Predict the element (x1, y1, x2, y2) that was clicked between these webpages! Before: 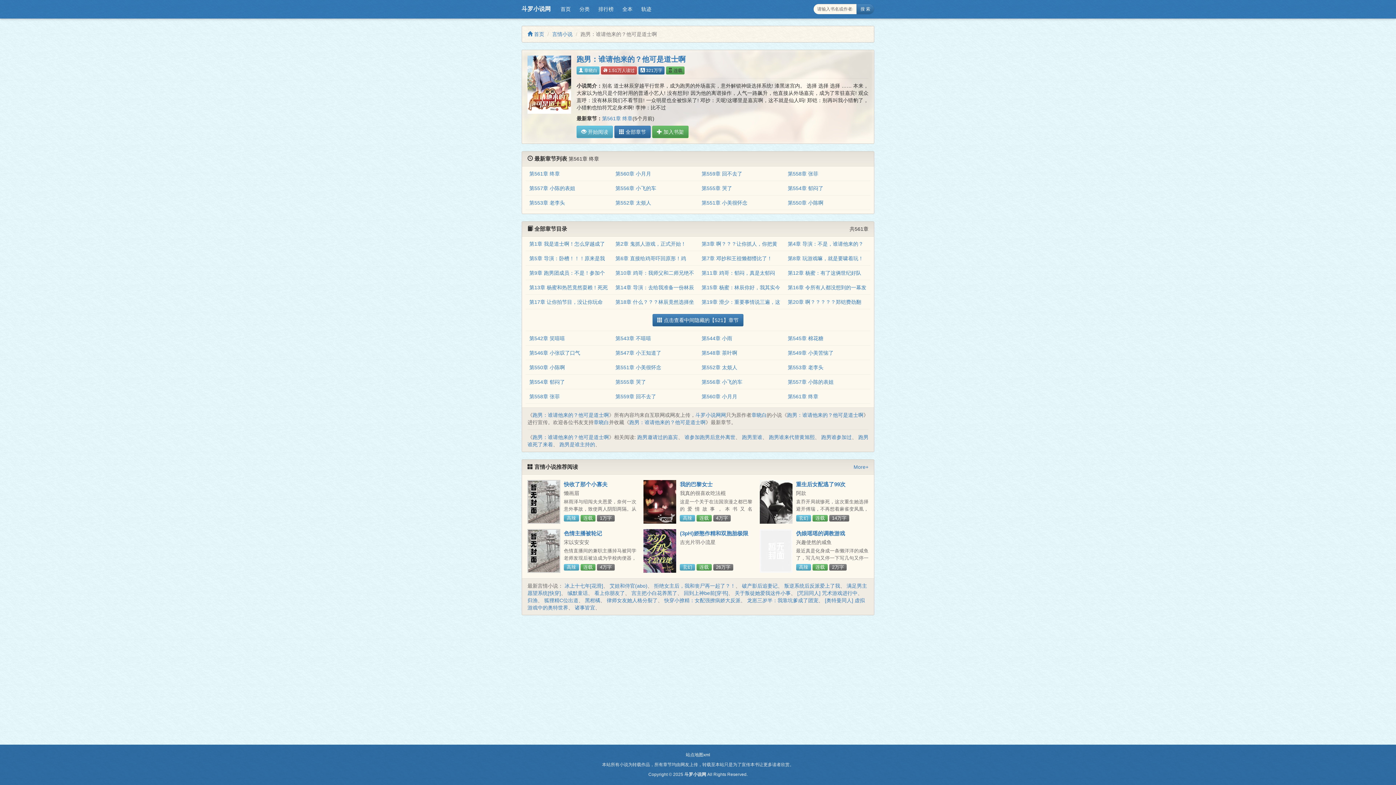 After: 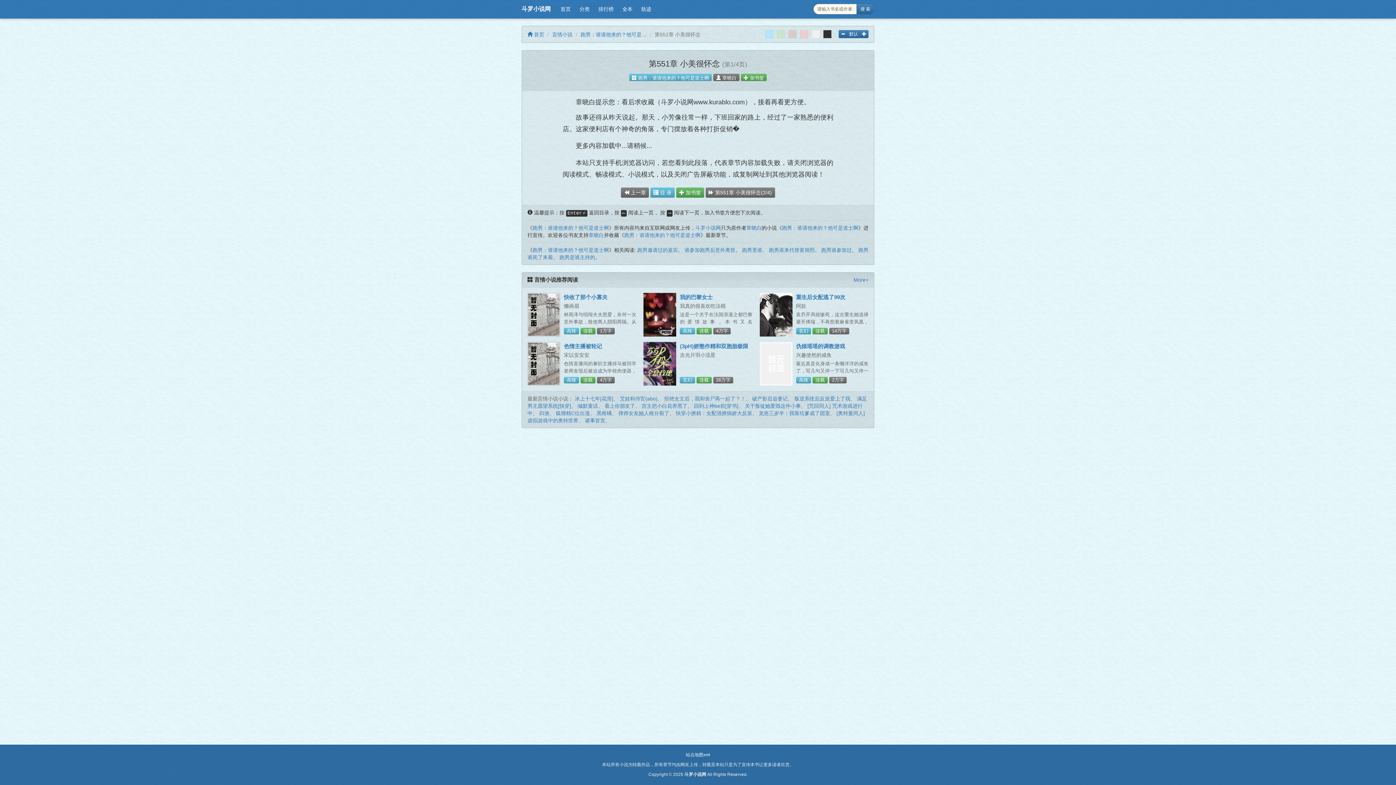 Action: label: 第551章 小美很怀念 bbox: (701, 200, 747, 205)